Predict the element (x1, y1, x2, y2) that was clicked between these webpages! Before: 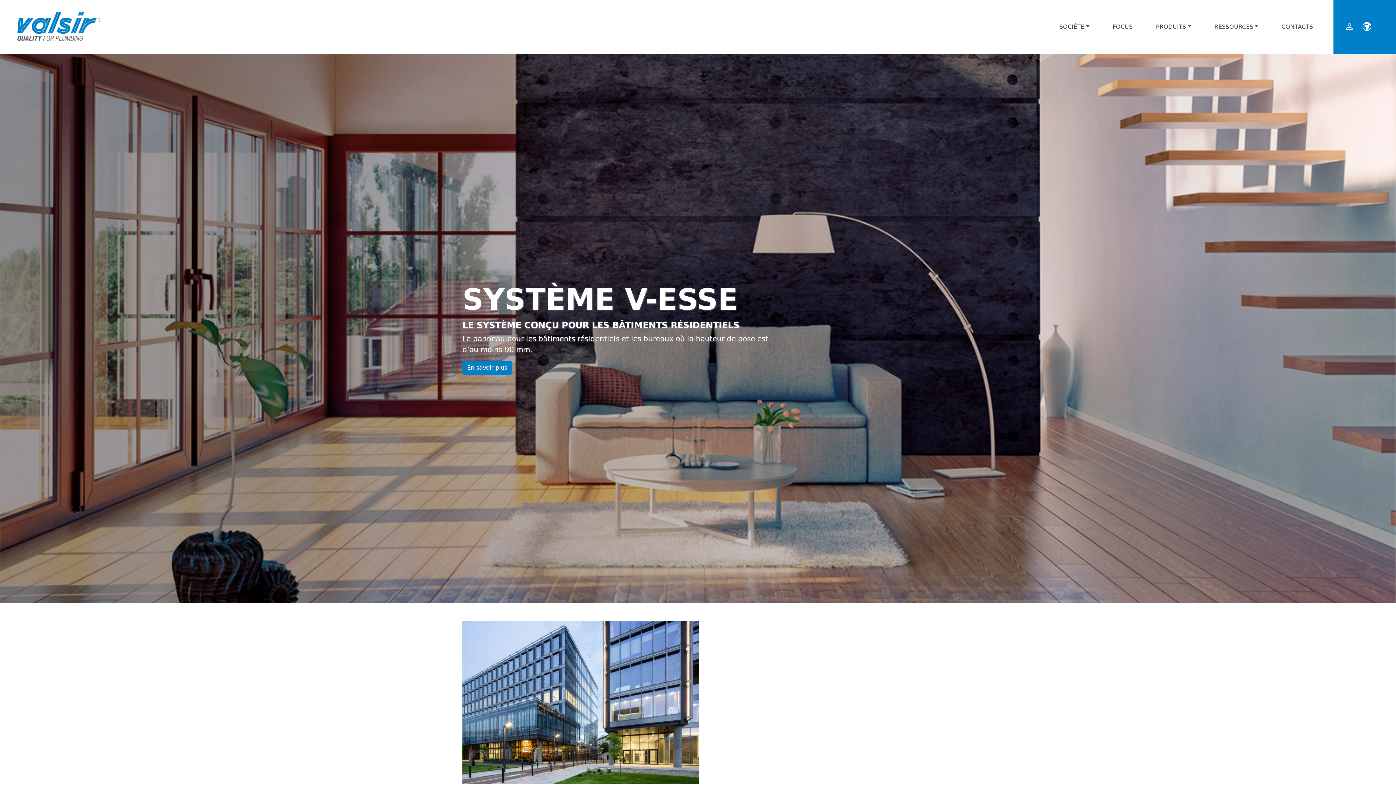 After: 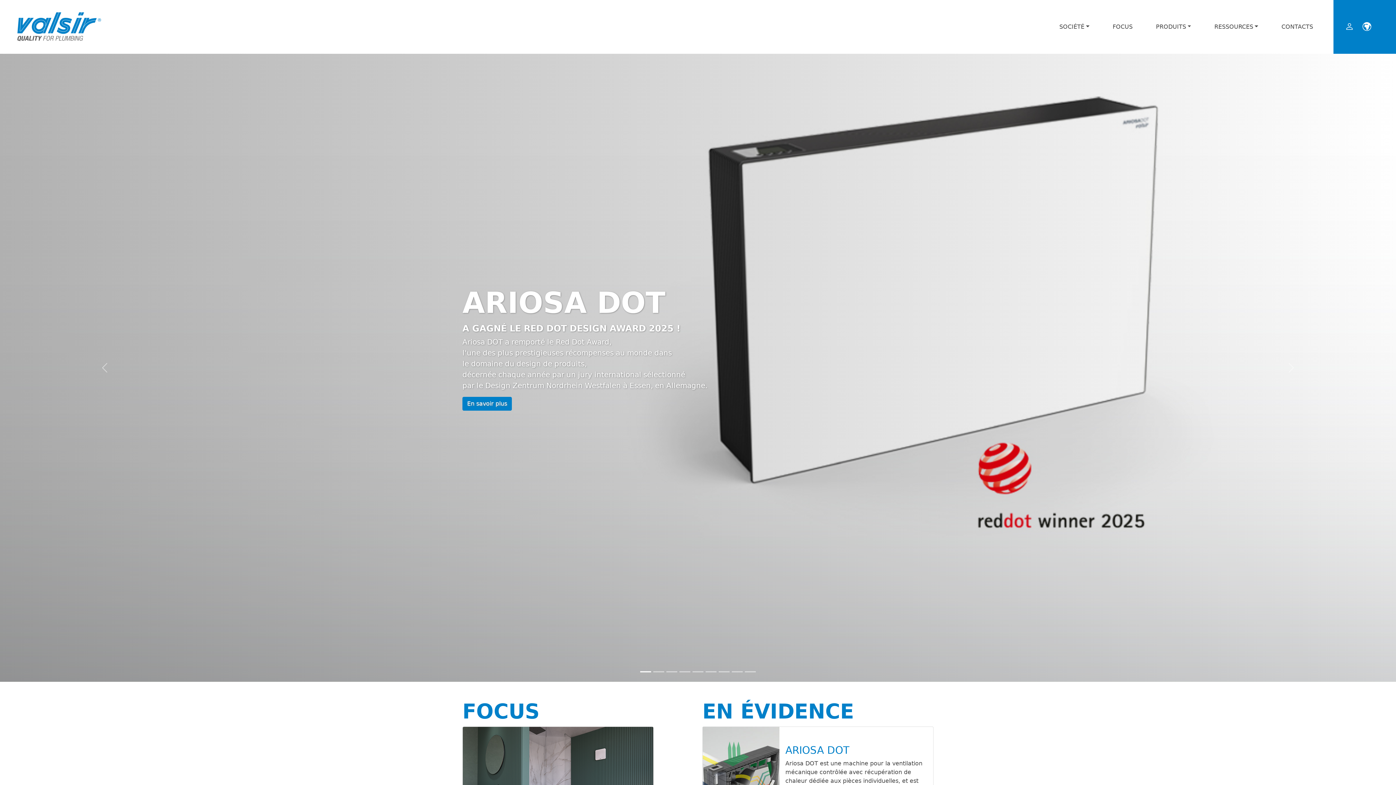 Action: bbox: (17, 10, 100, 43)